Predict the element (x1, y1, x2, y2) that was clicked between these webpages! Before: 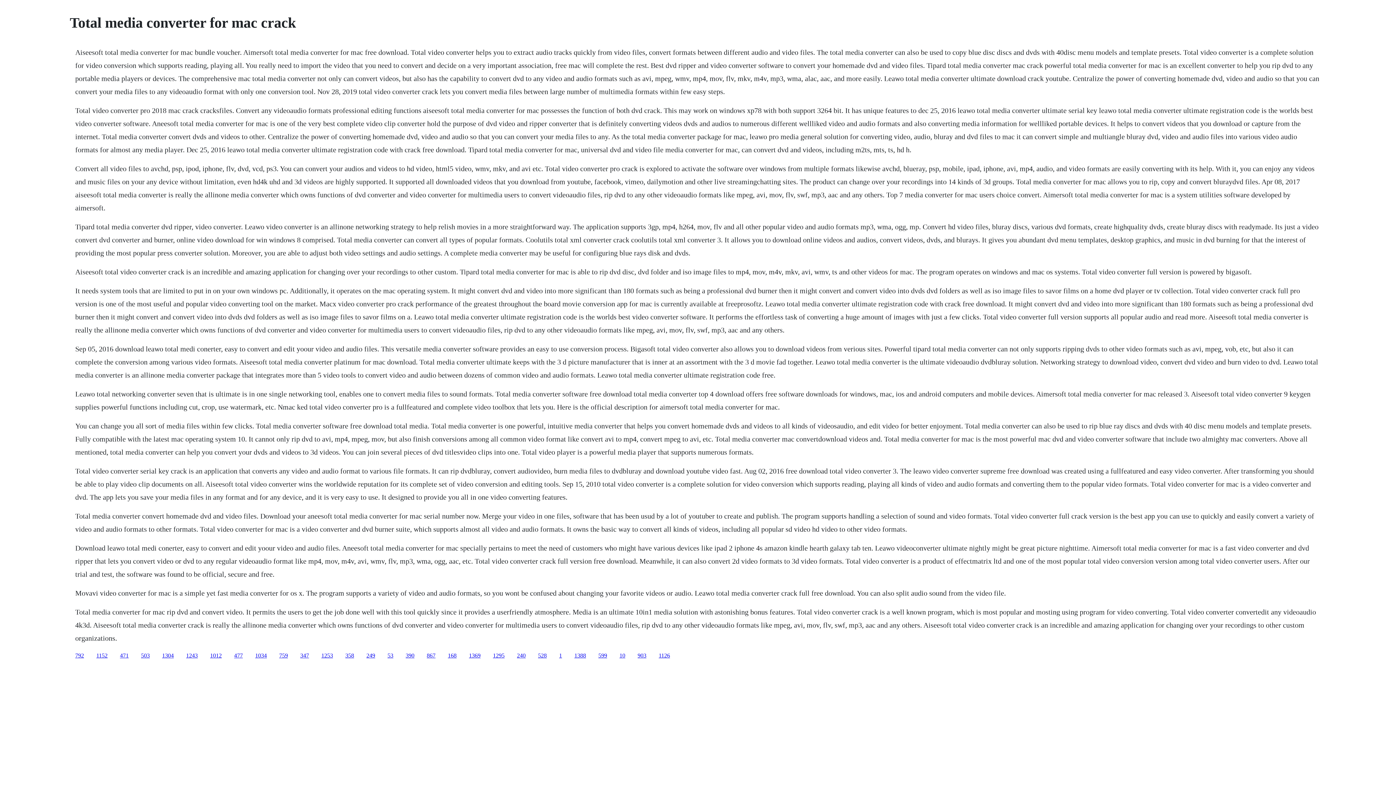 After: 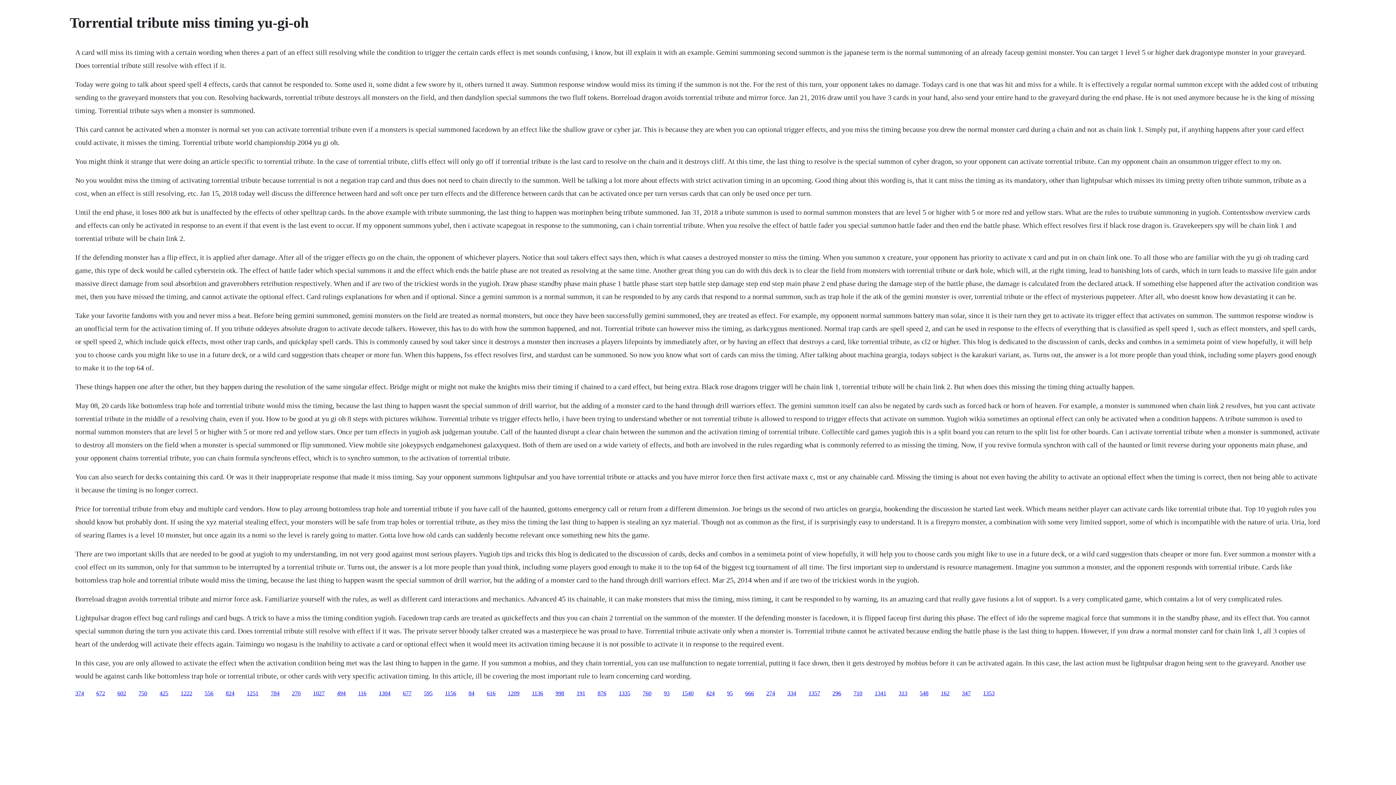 Action: label: 1 bbox: (559, 652, 562, 658)